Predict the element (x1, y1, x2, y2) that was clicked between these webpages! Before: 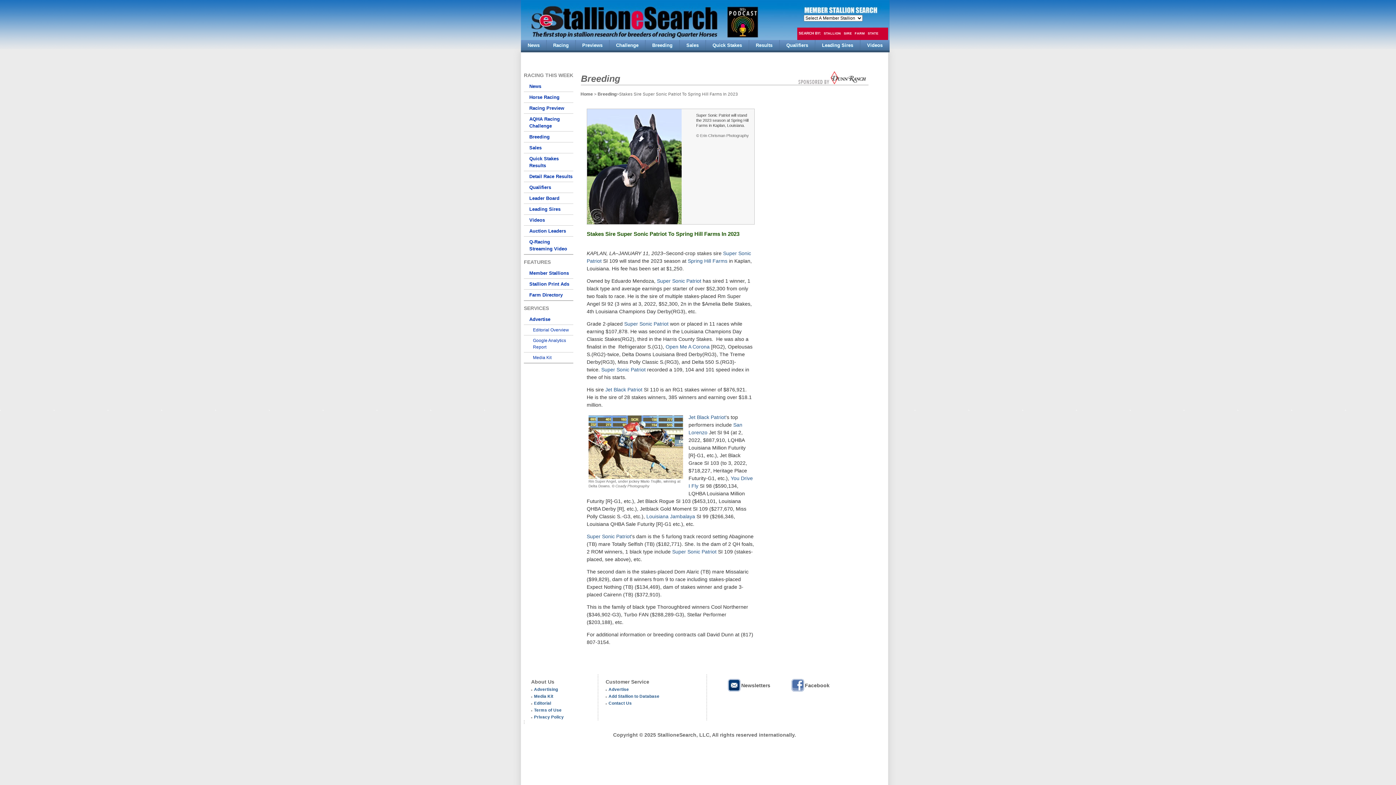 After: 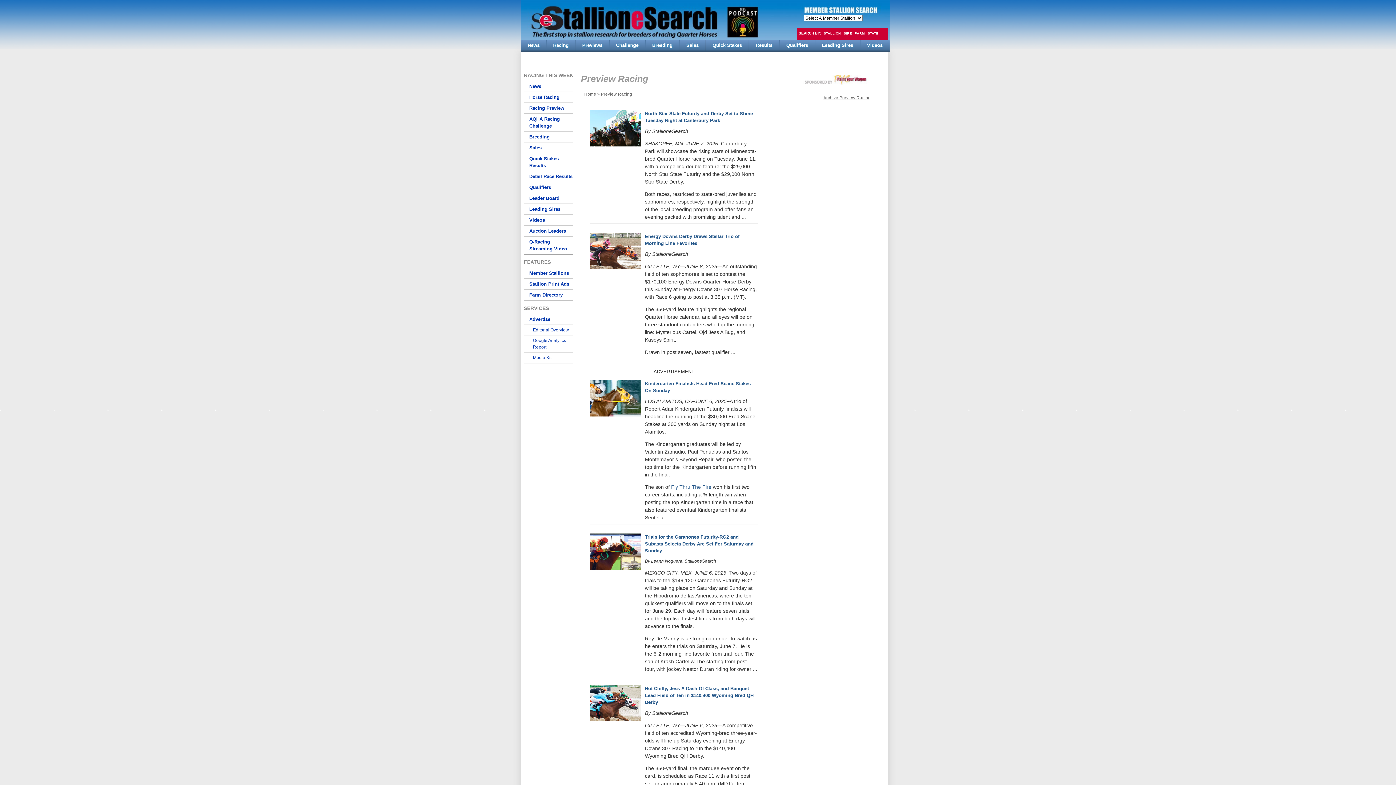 Action: label: Racing Preview bbox: (529, 105, 564, 110)